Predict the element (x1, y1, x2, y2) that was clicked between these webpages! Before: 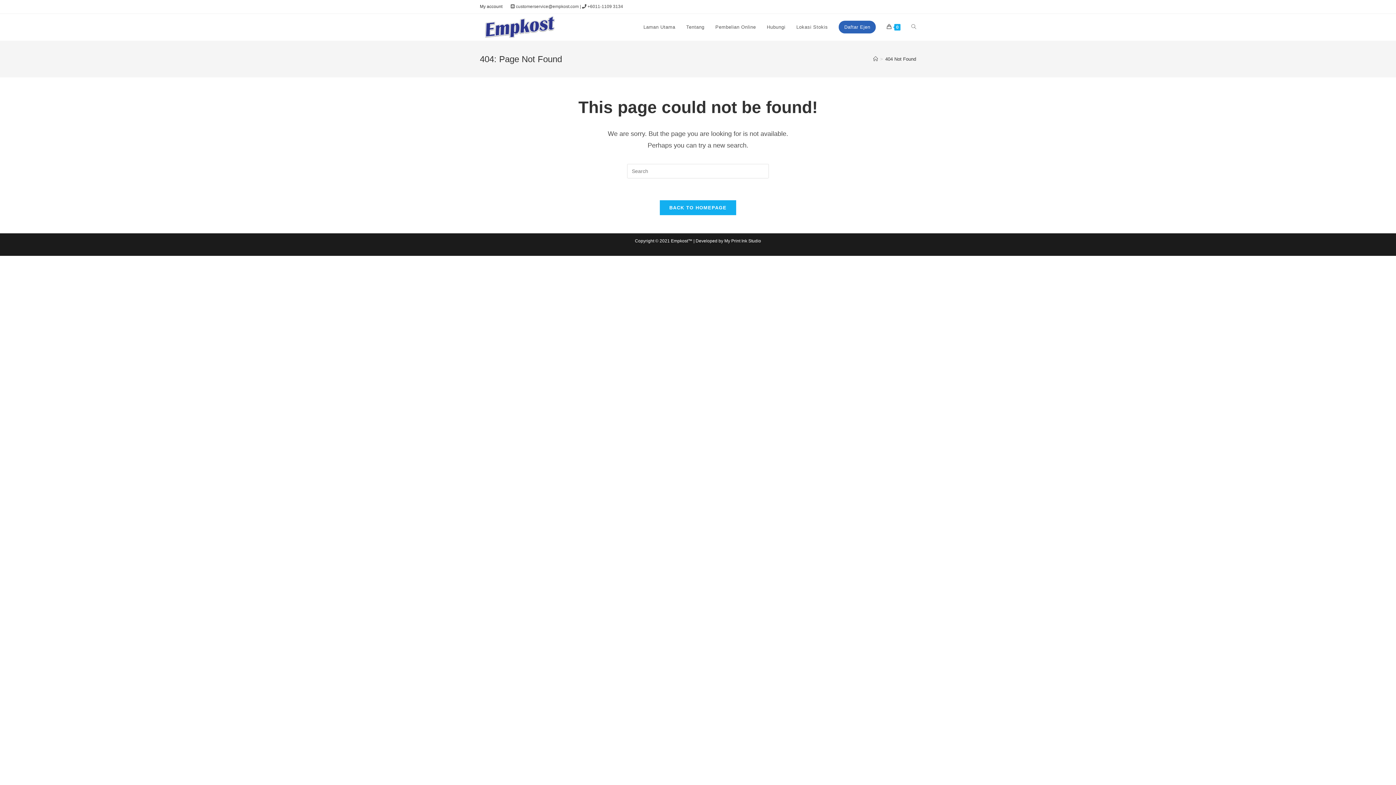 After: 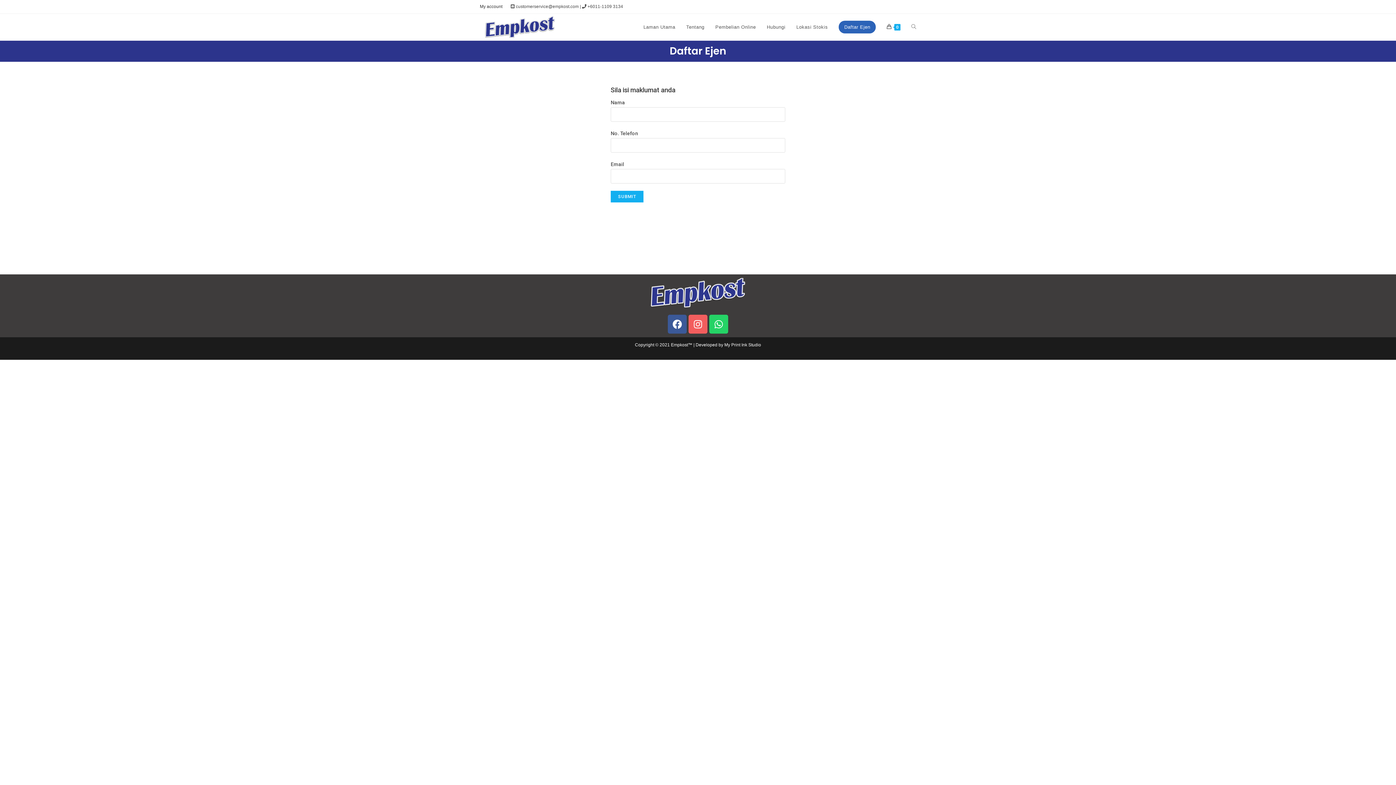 Action: bbox: (833, 13, 881, 40) label: Daftar Ejen